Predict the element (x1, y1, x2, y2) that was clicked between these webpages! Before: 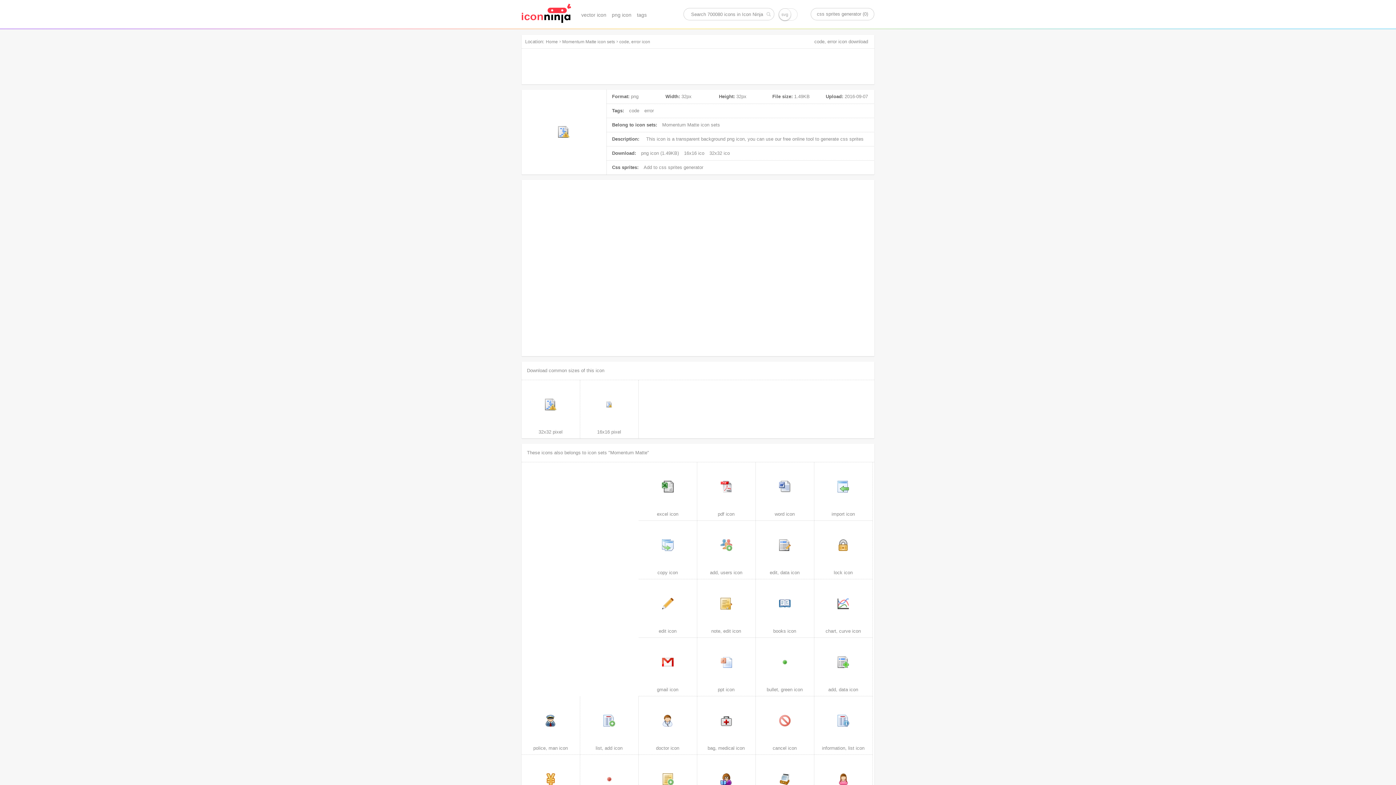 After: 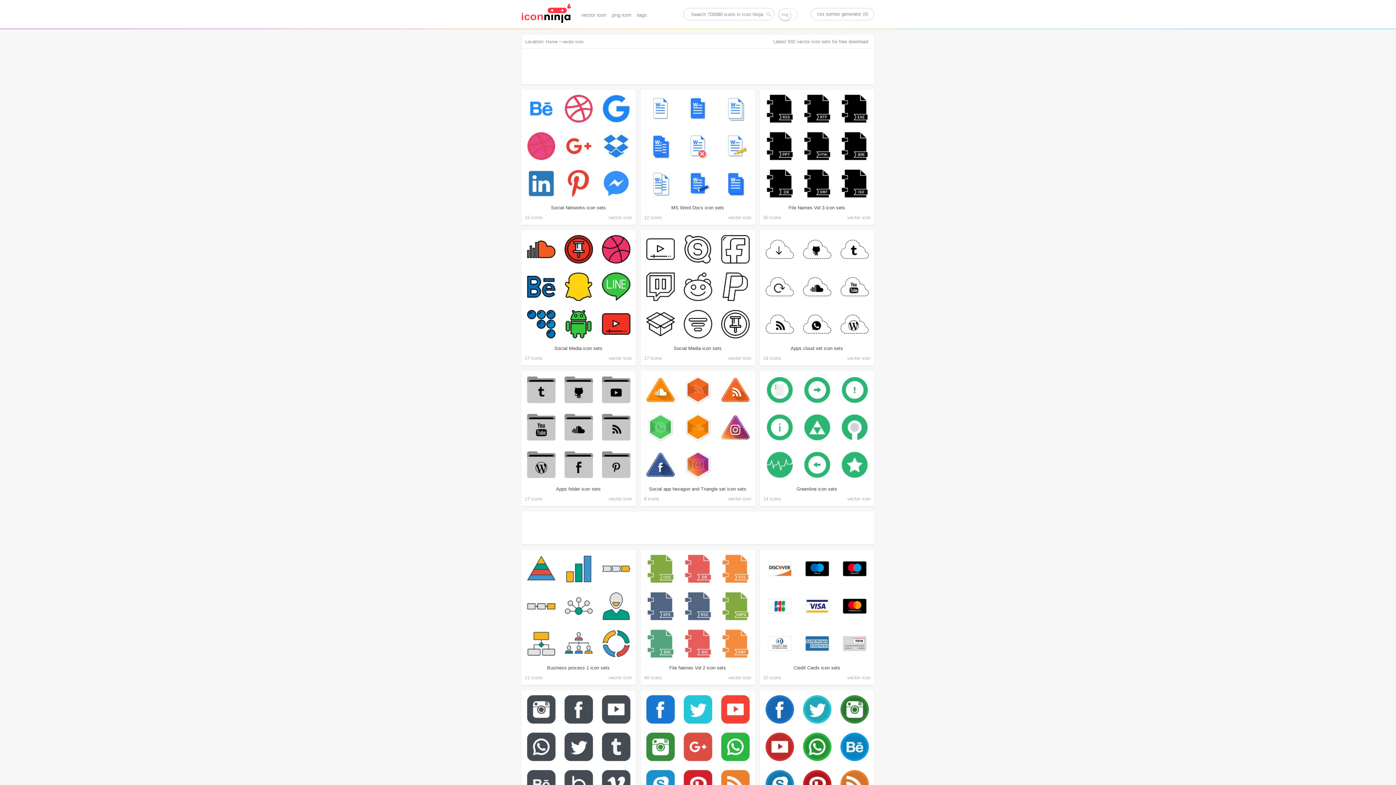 Action: label: vector icon bbox: (581, 12, 606, 17)